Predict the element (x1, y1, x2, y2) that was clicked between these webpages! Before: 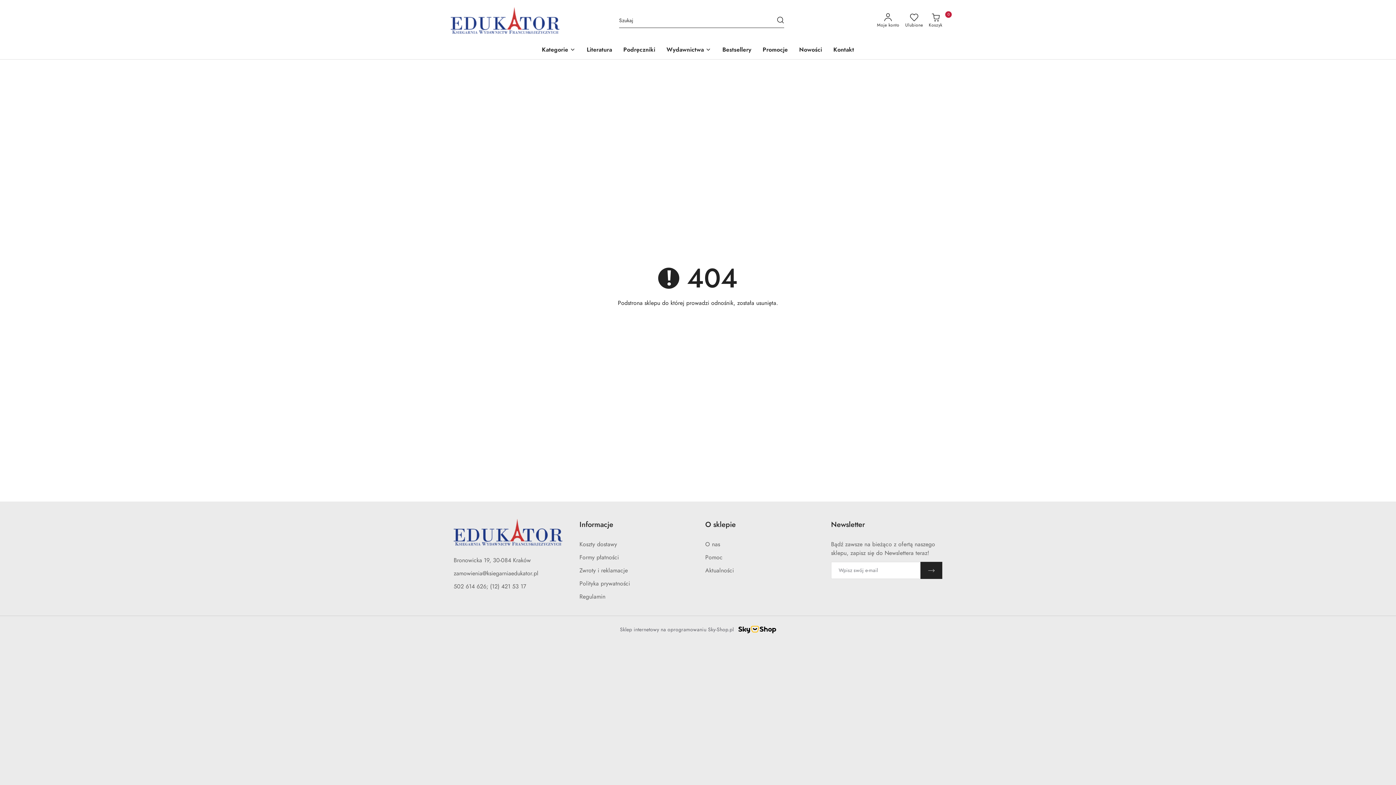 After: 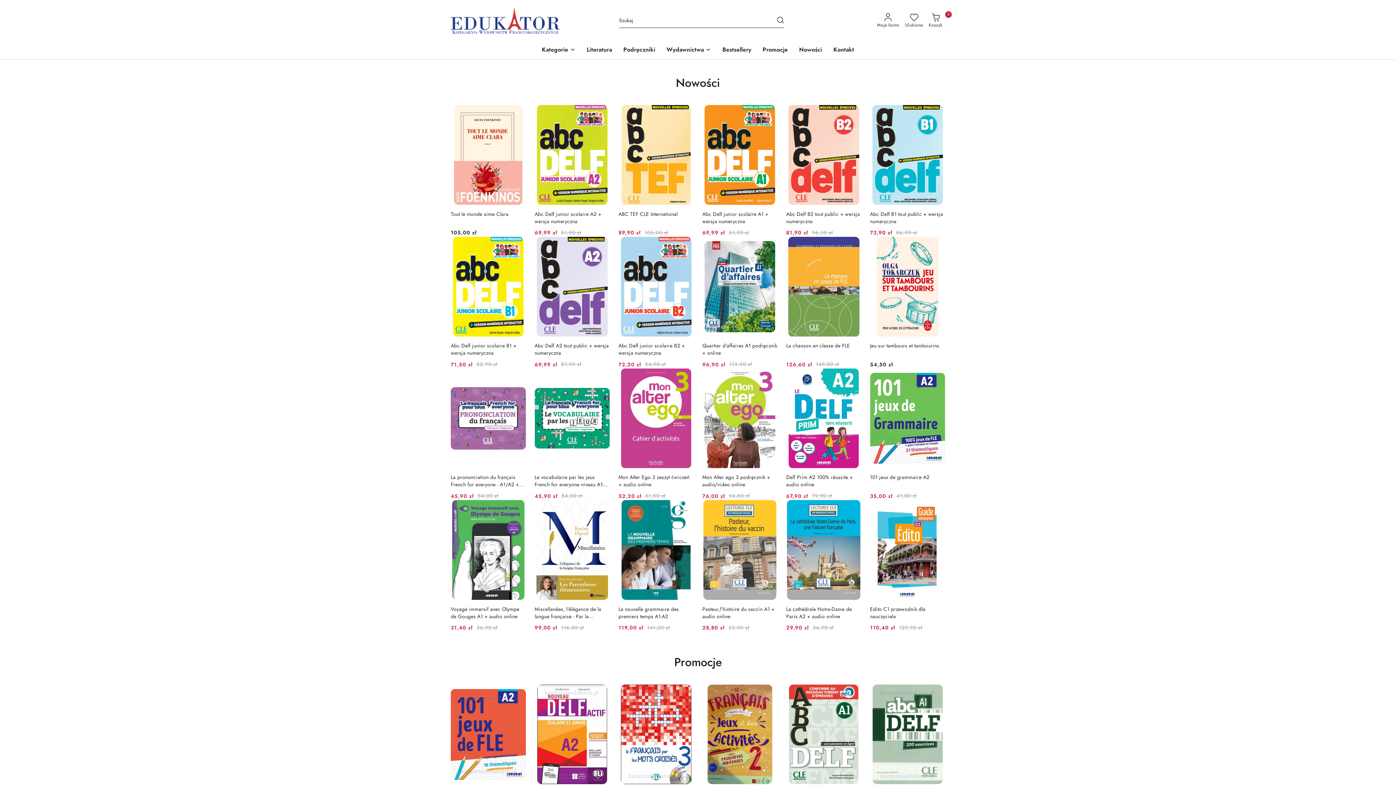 Action: bbox: (450, 7, 560, 33)